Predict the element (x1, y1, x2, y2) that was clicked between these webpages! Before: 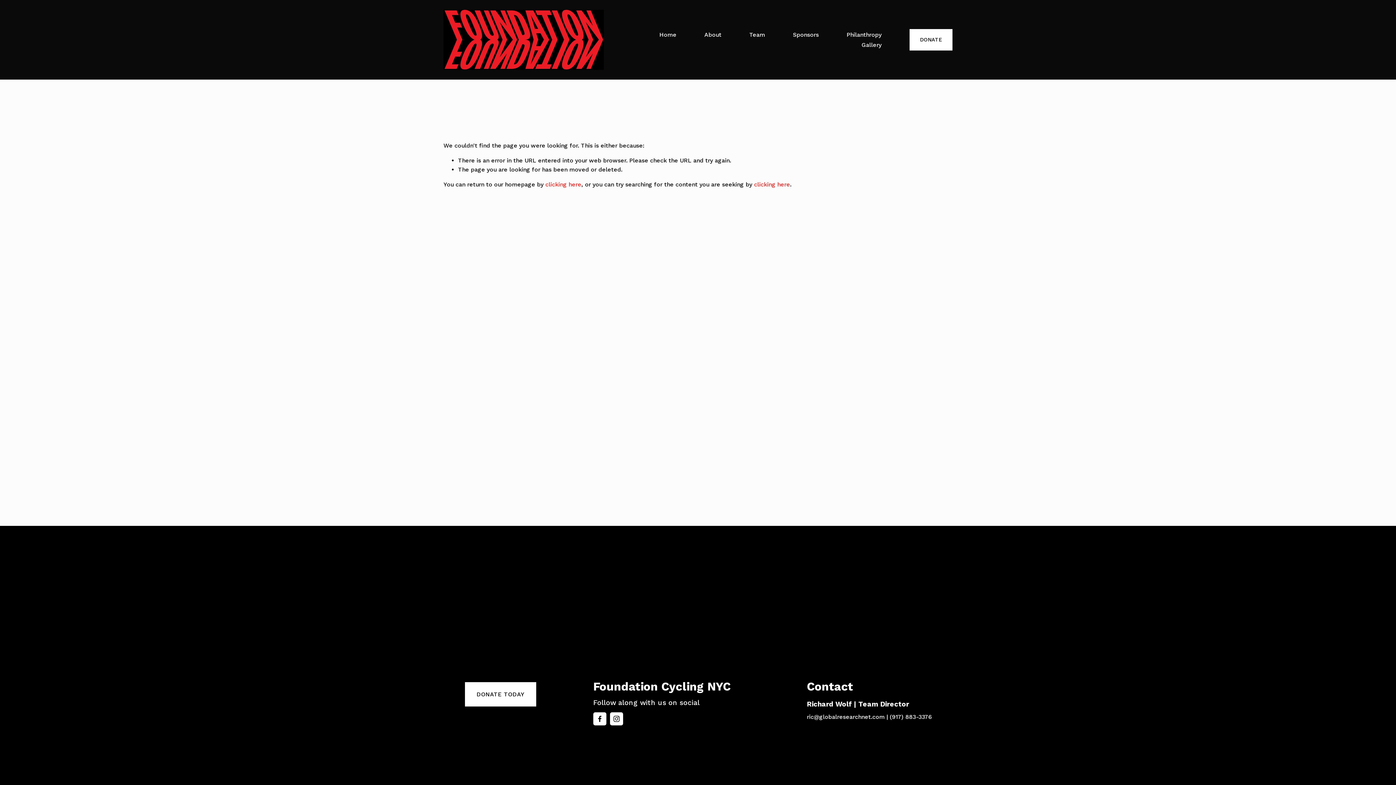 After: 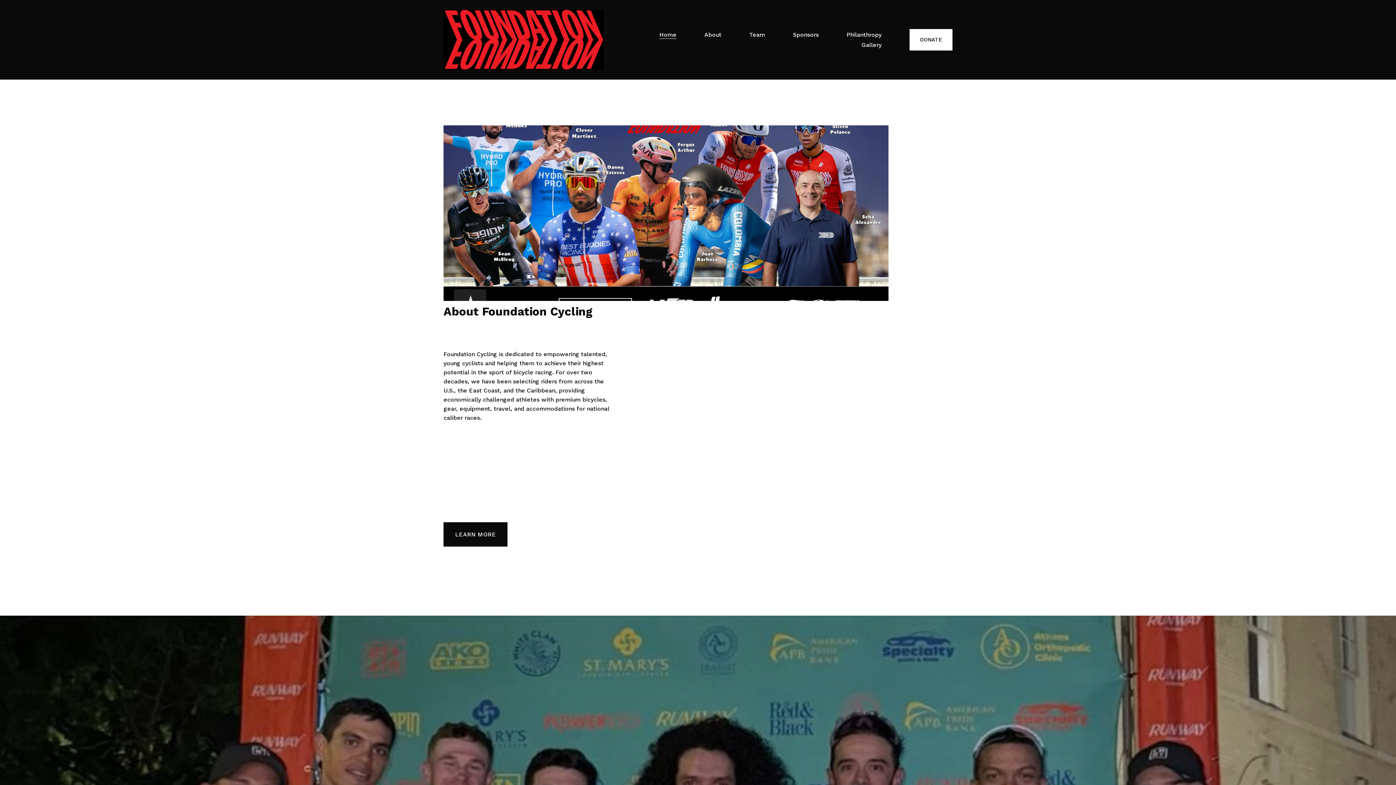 Action: label: clicking here bbox: (545, 181, 581, 188)